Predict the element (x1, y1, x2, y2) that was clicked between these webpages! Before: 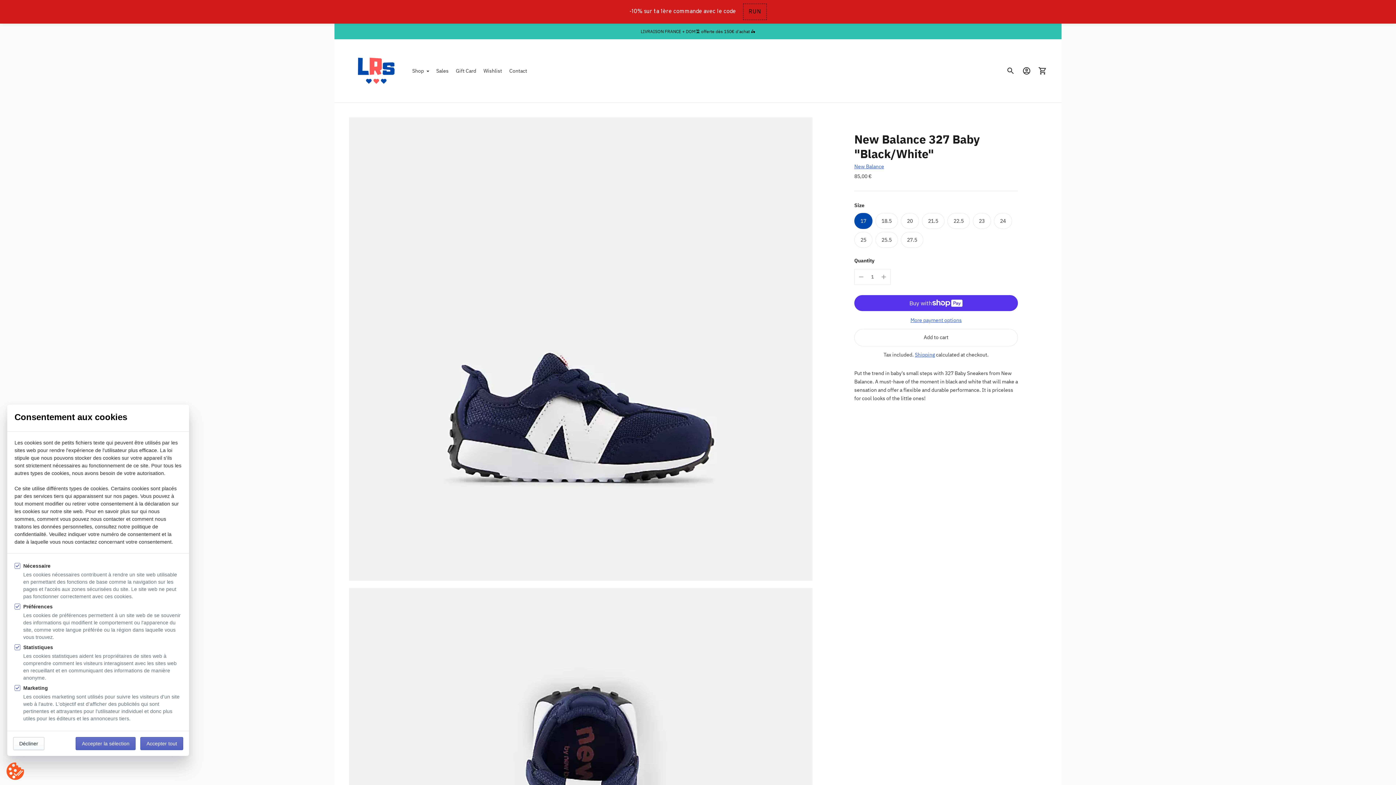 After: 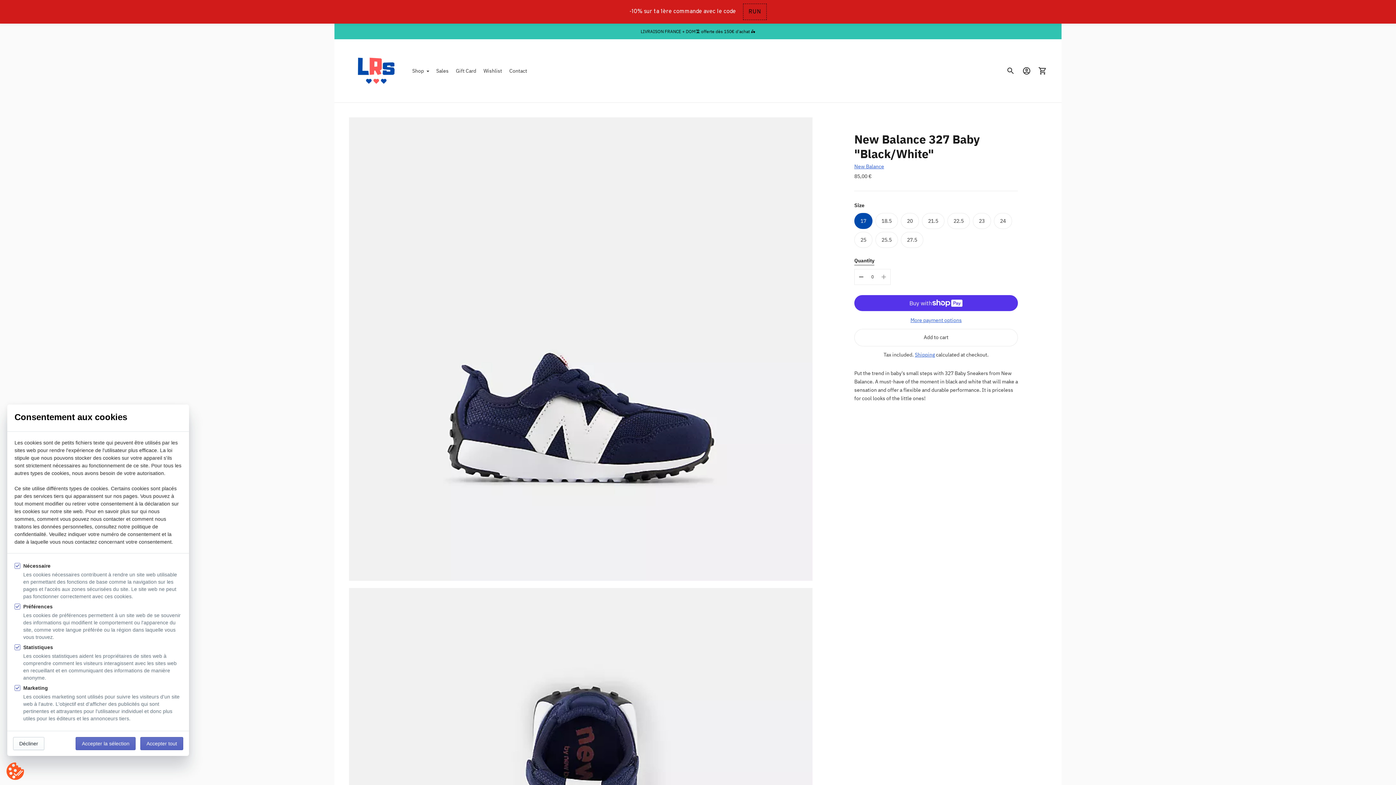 Action: bbox: (854, 251, 867, 266)